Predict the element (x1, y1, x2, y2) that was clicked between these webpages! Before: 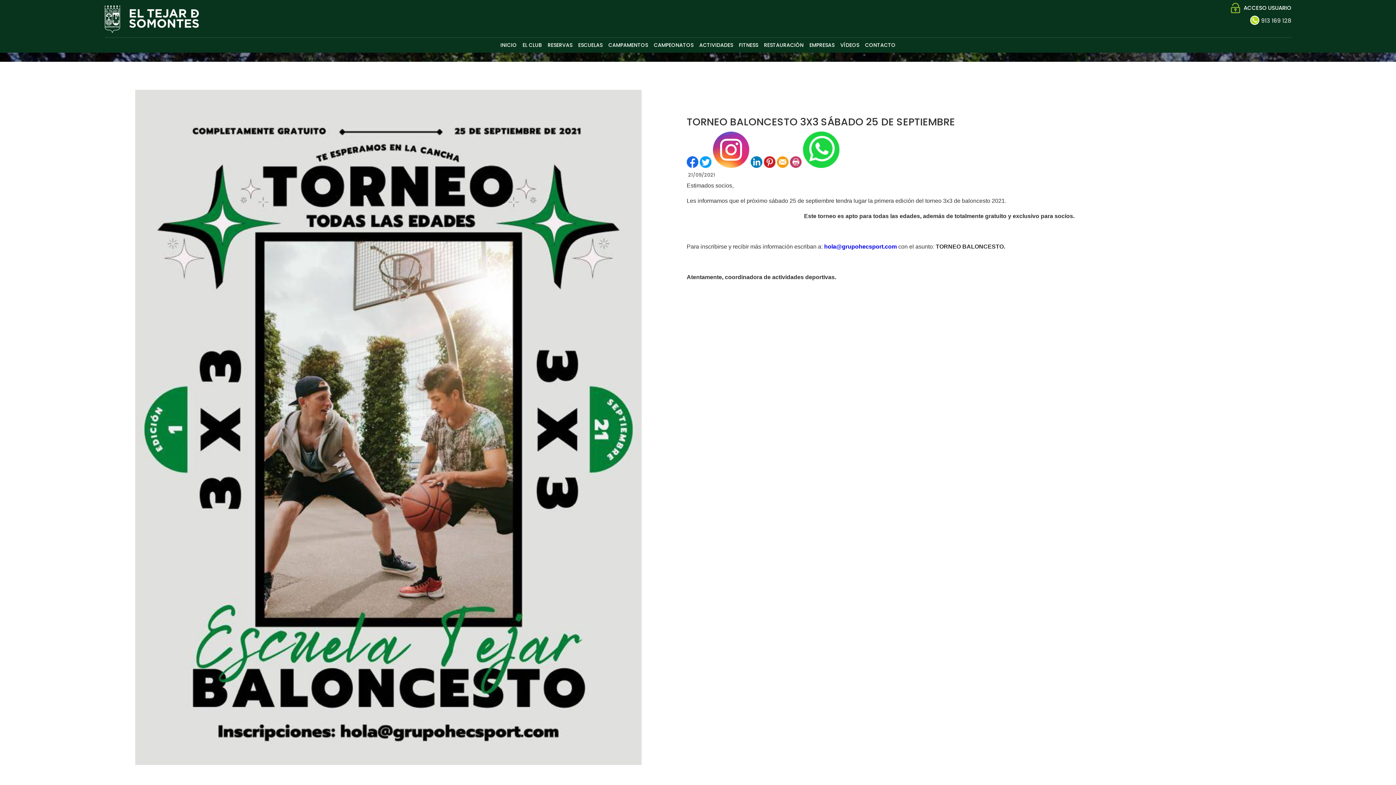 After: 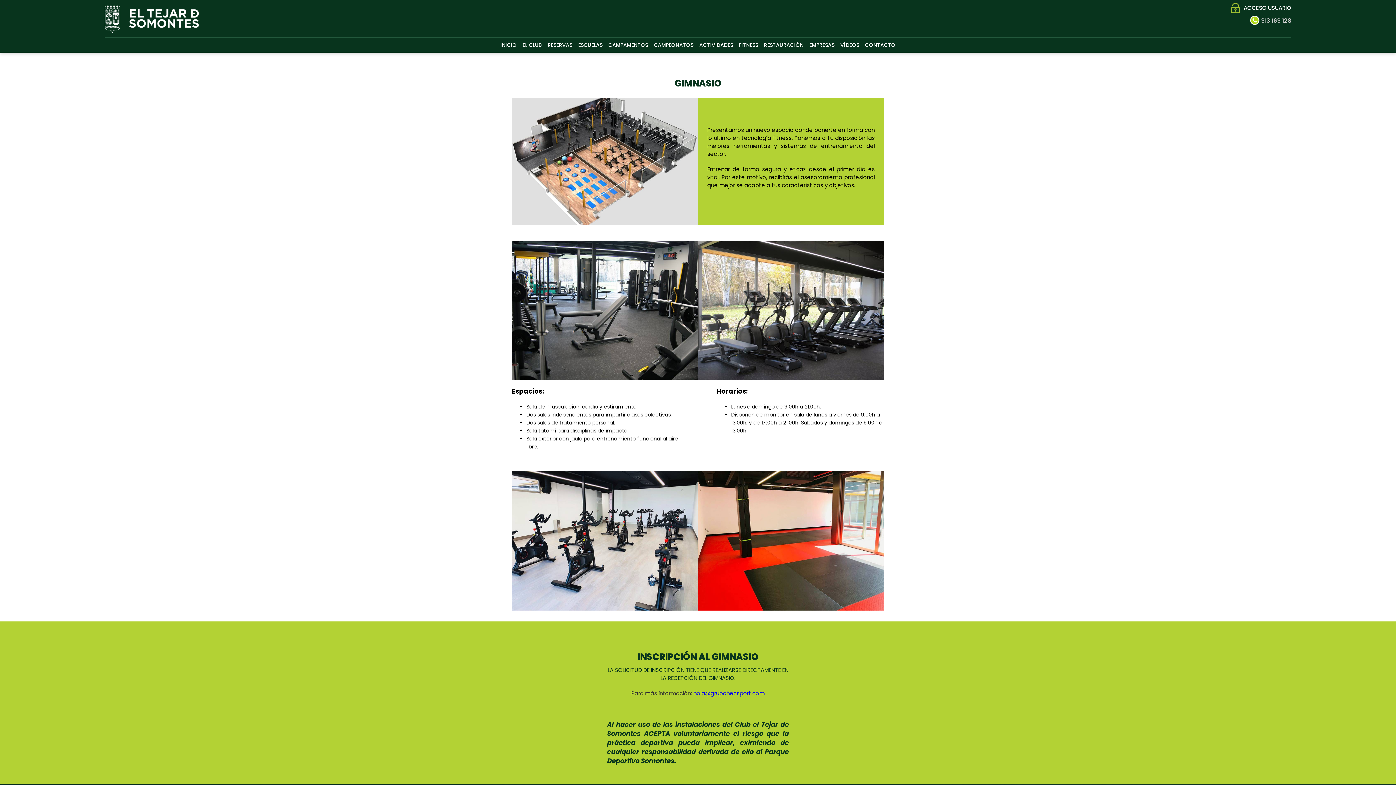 Action: label: FITNESS bbox: (736, 37, 761, 52)